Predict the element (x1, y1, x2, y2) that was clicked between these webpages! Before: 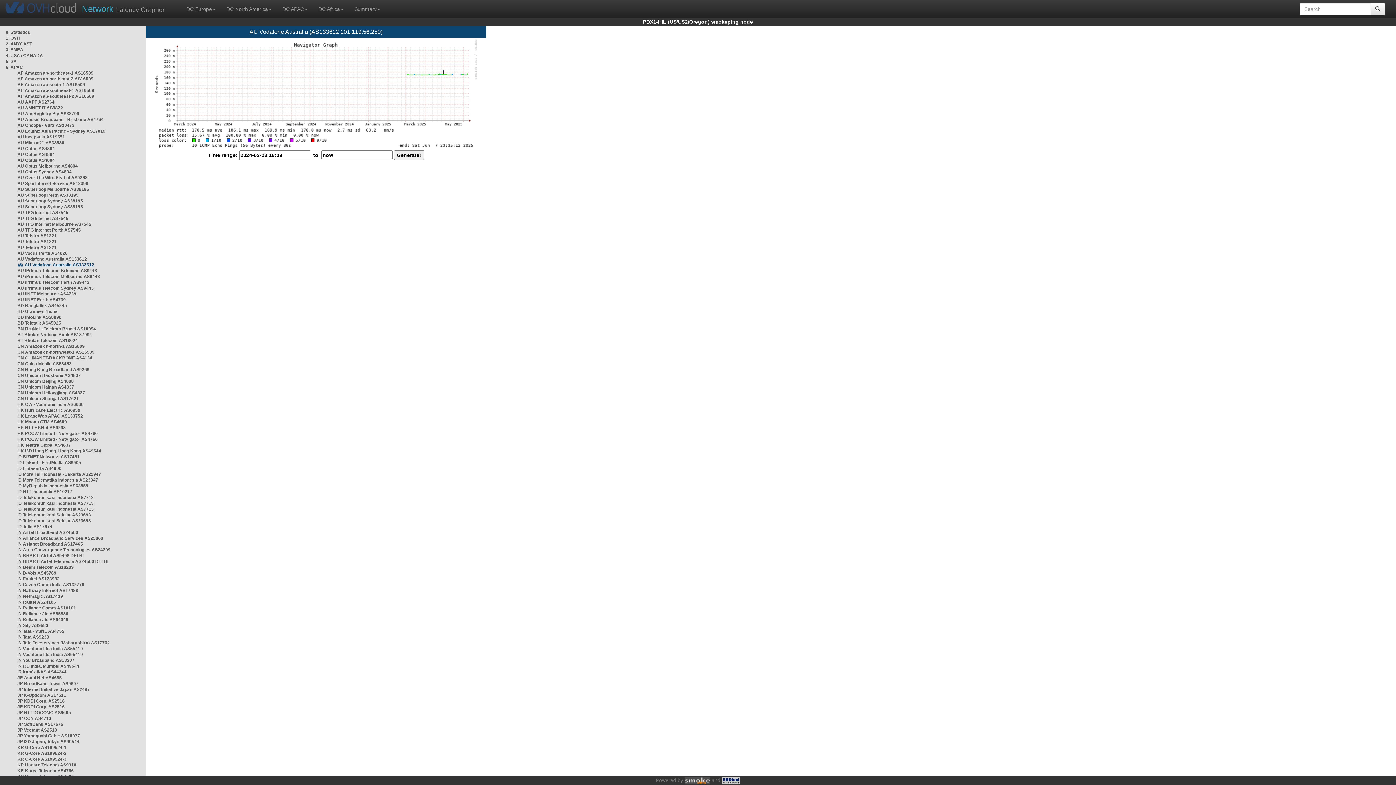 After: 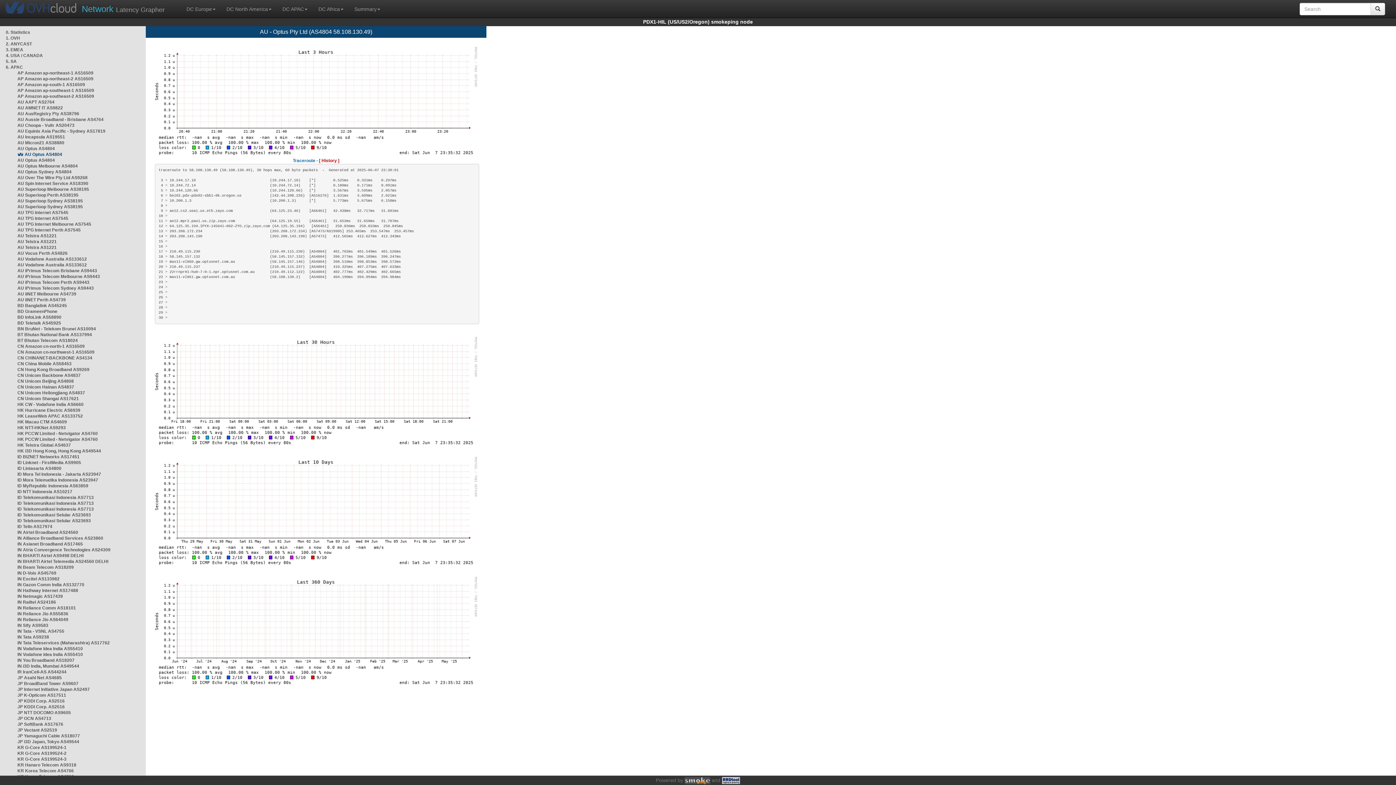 Action: bbox: (17, 157, 54, 162) label: AU Optus AS4804